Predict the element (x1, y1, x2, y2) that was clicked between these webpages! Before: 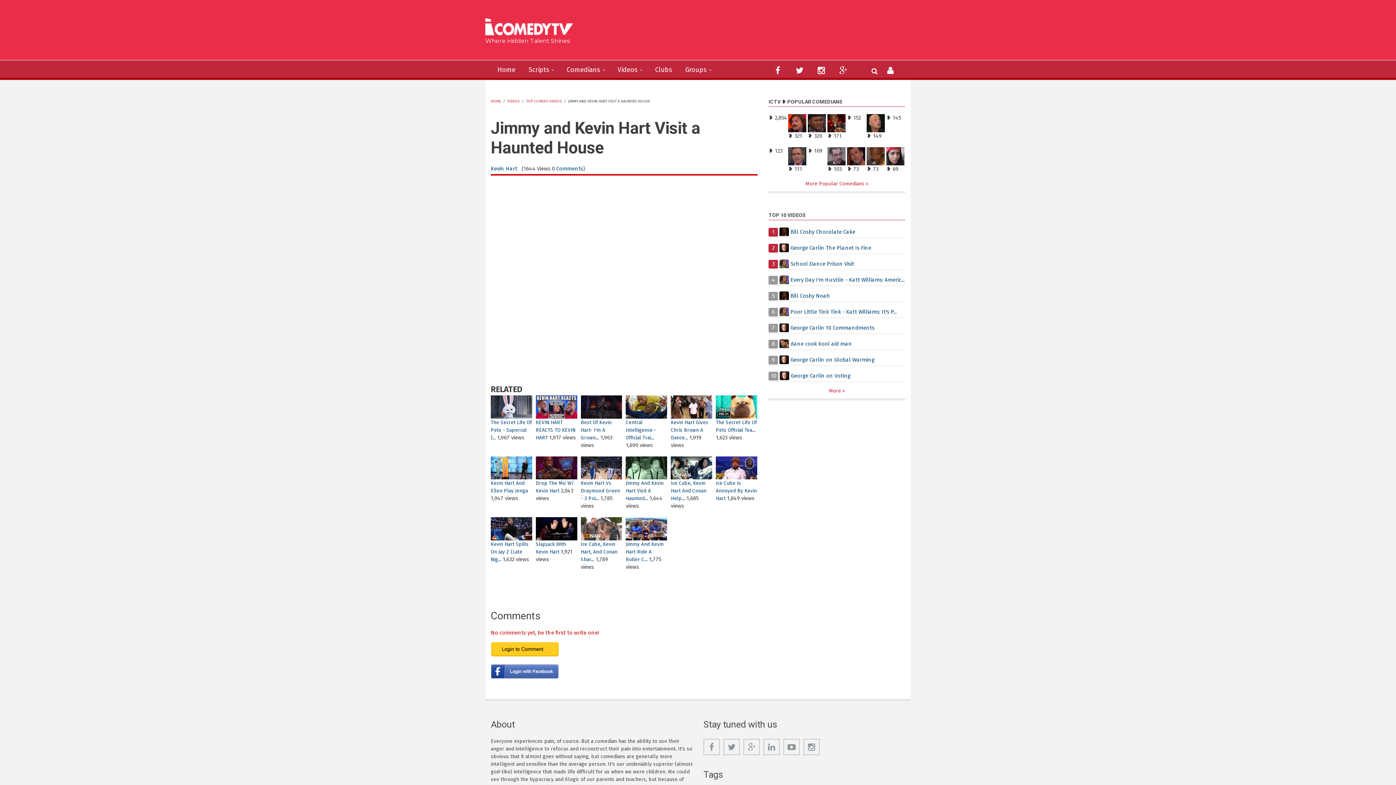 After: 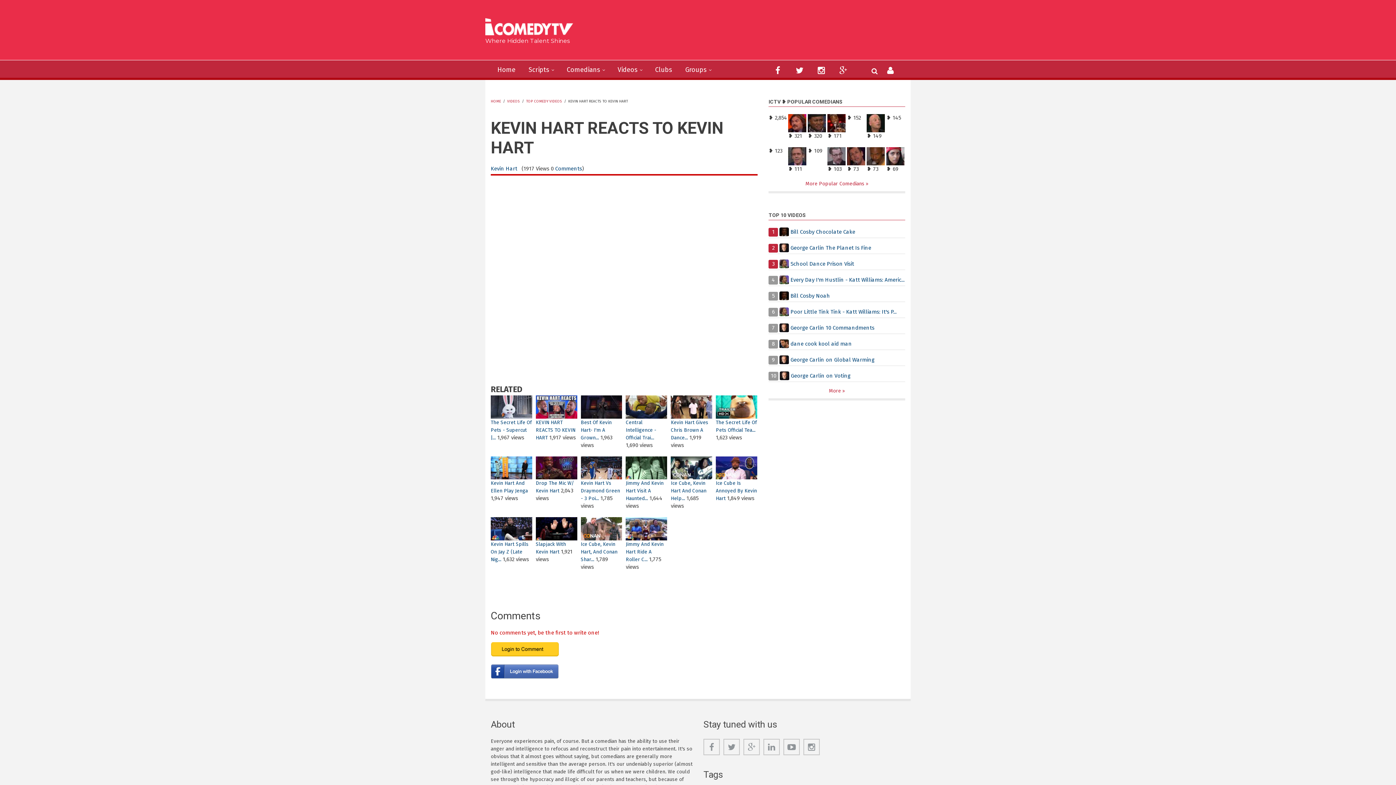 Action: bbox: (535, 395, 577, 418)